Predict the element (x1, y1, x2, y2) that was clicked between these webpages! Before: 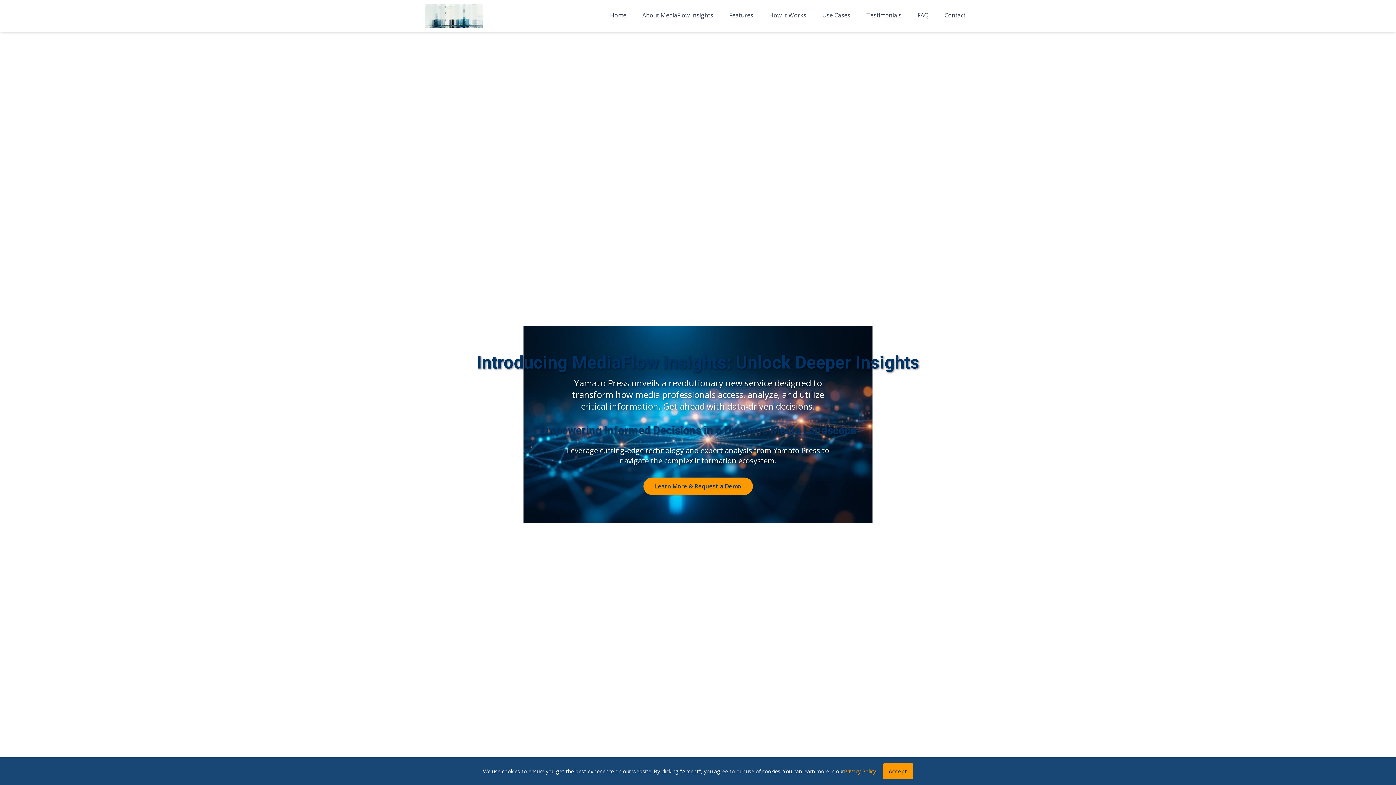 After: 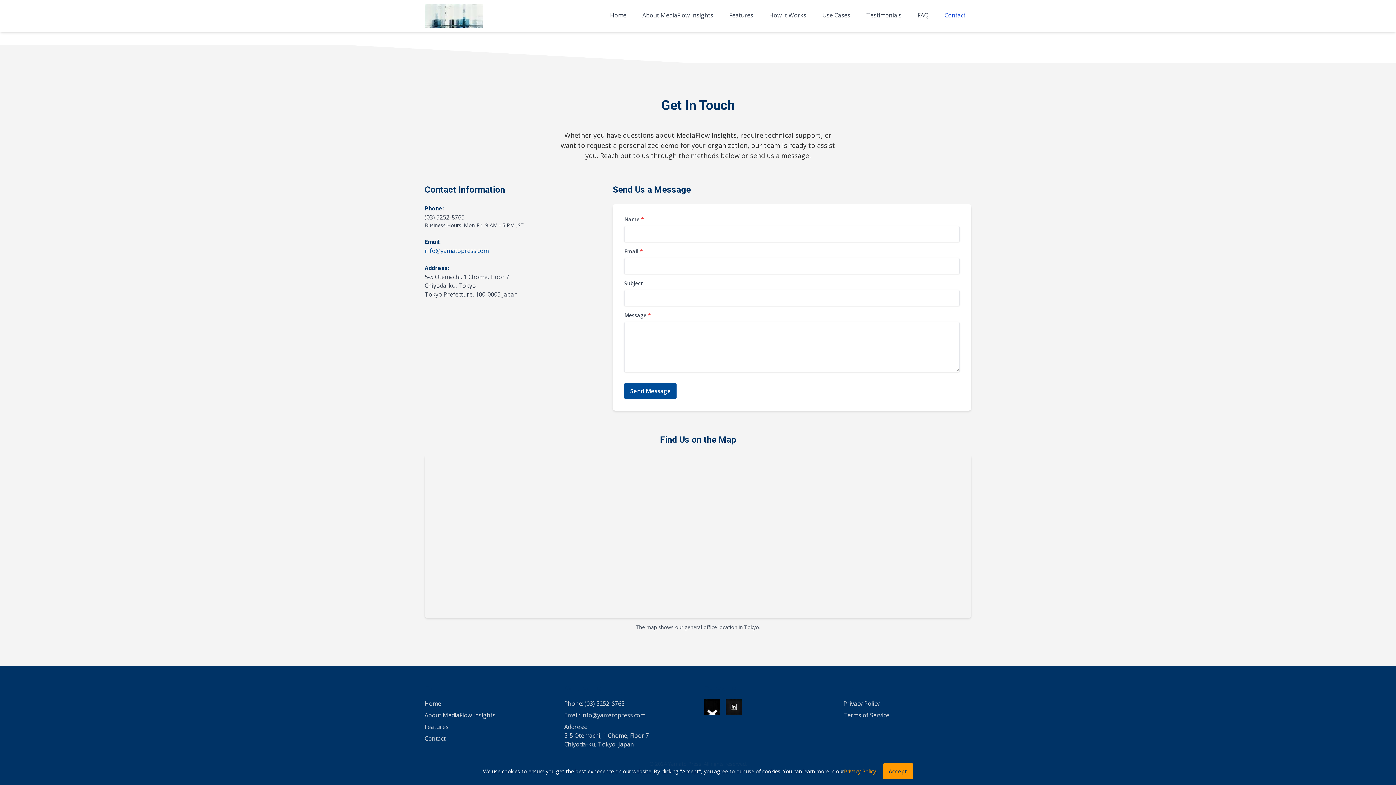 Action: bbox: (938, 8, 971, 24) label: Contact